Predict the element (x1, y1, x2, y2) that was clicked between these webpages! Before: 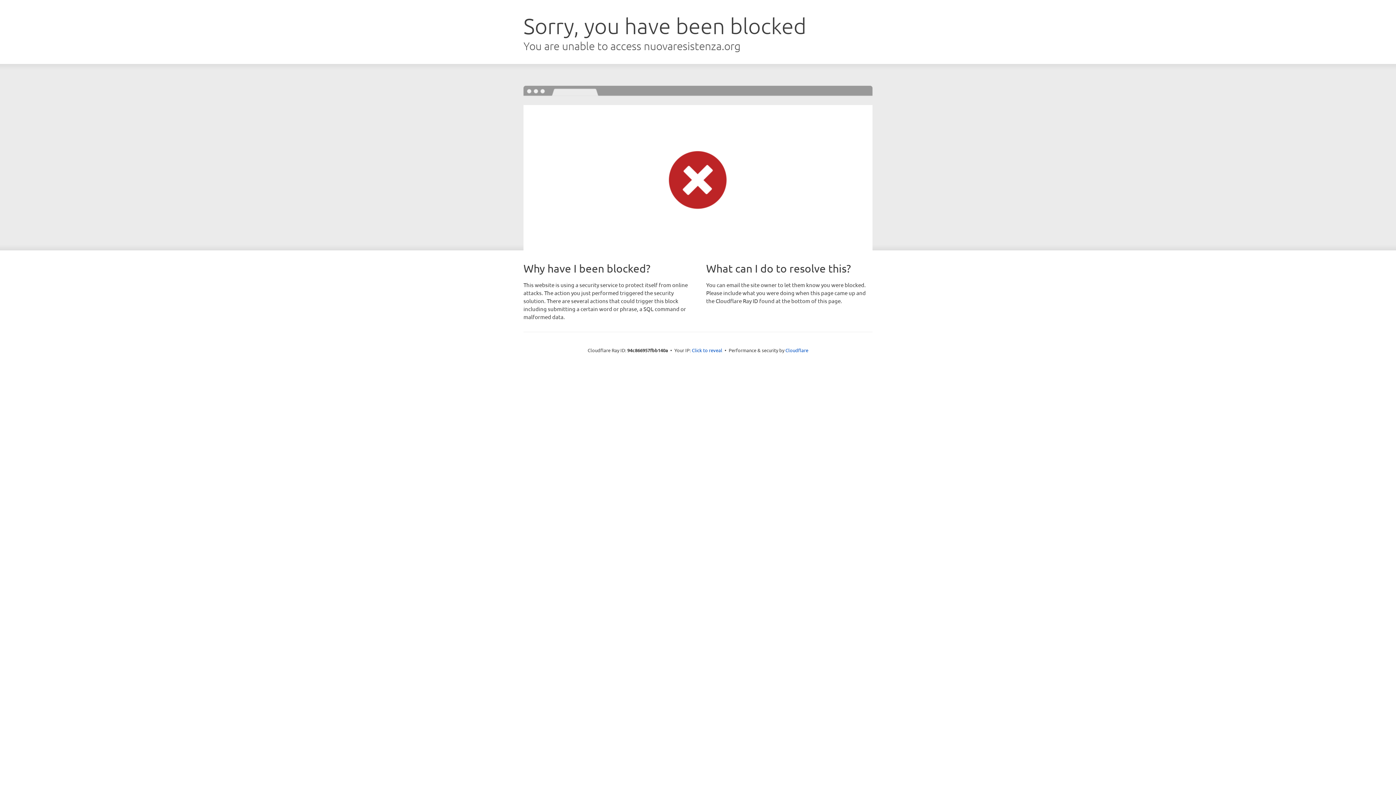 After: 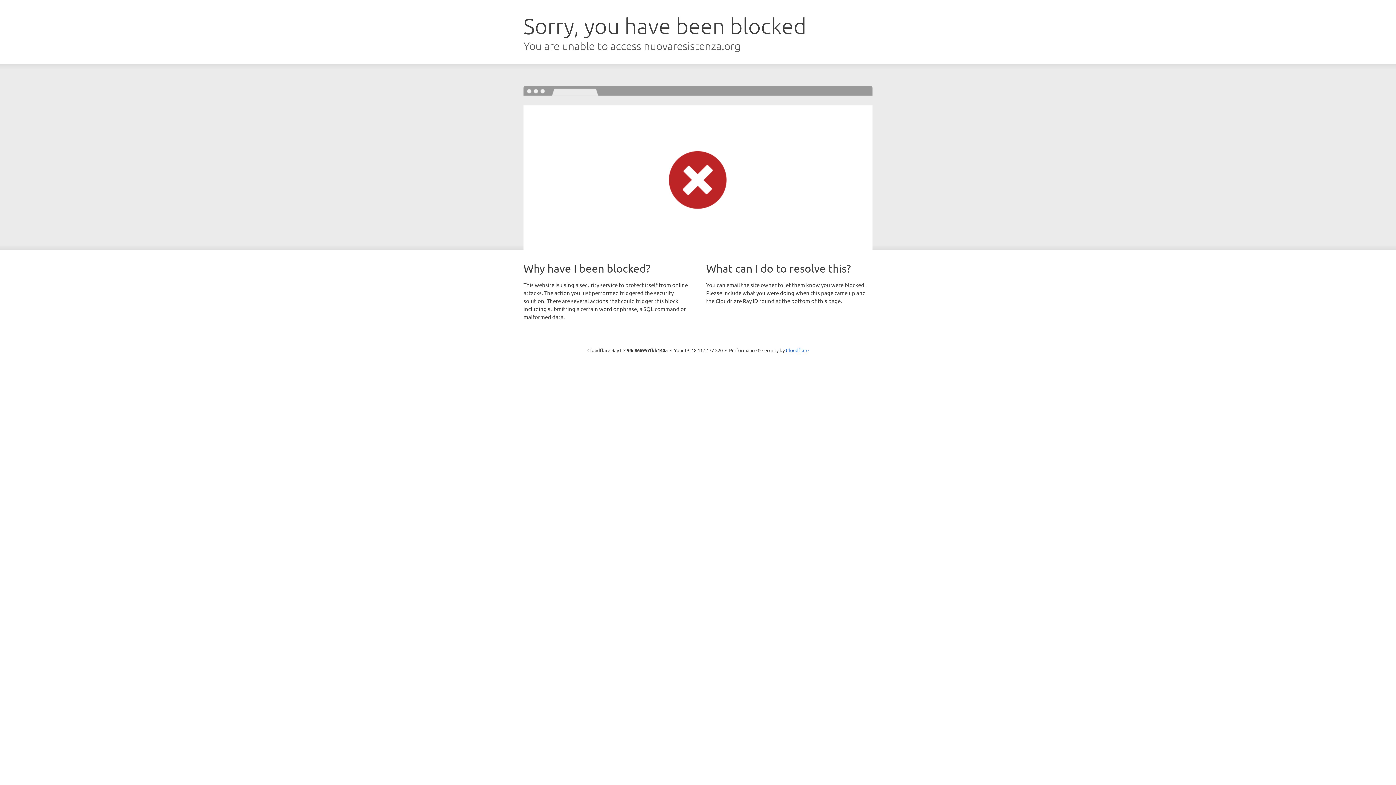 Action: bbox: (692, 346, 722, 353) label: Click to reveal